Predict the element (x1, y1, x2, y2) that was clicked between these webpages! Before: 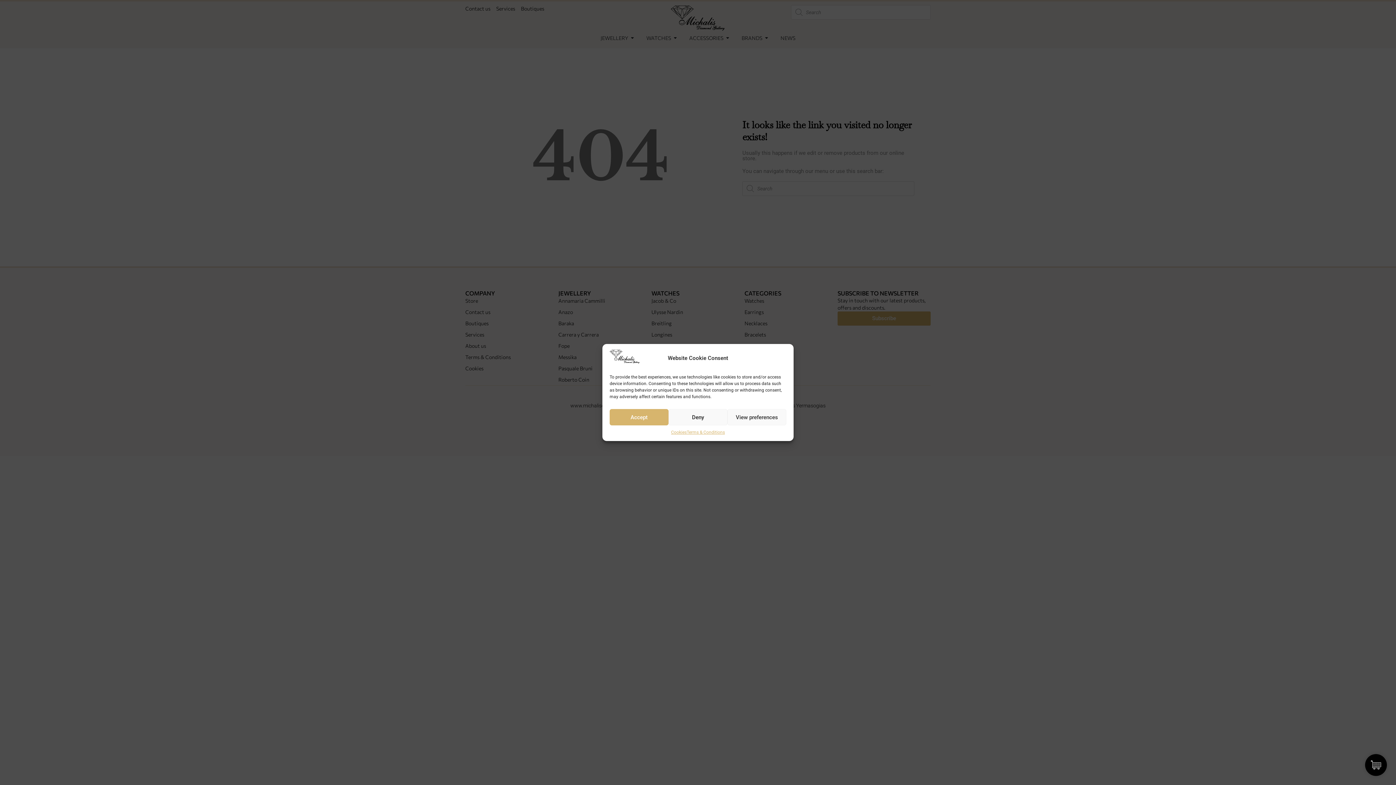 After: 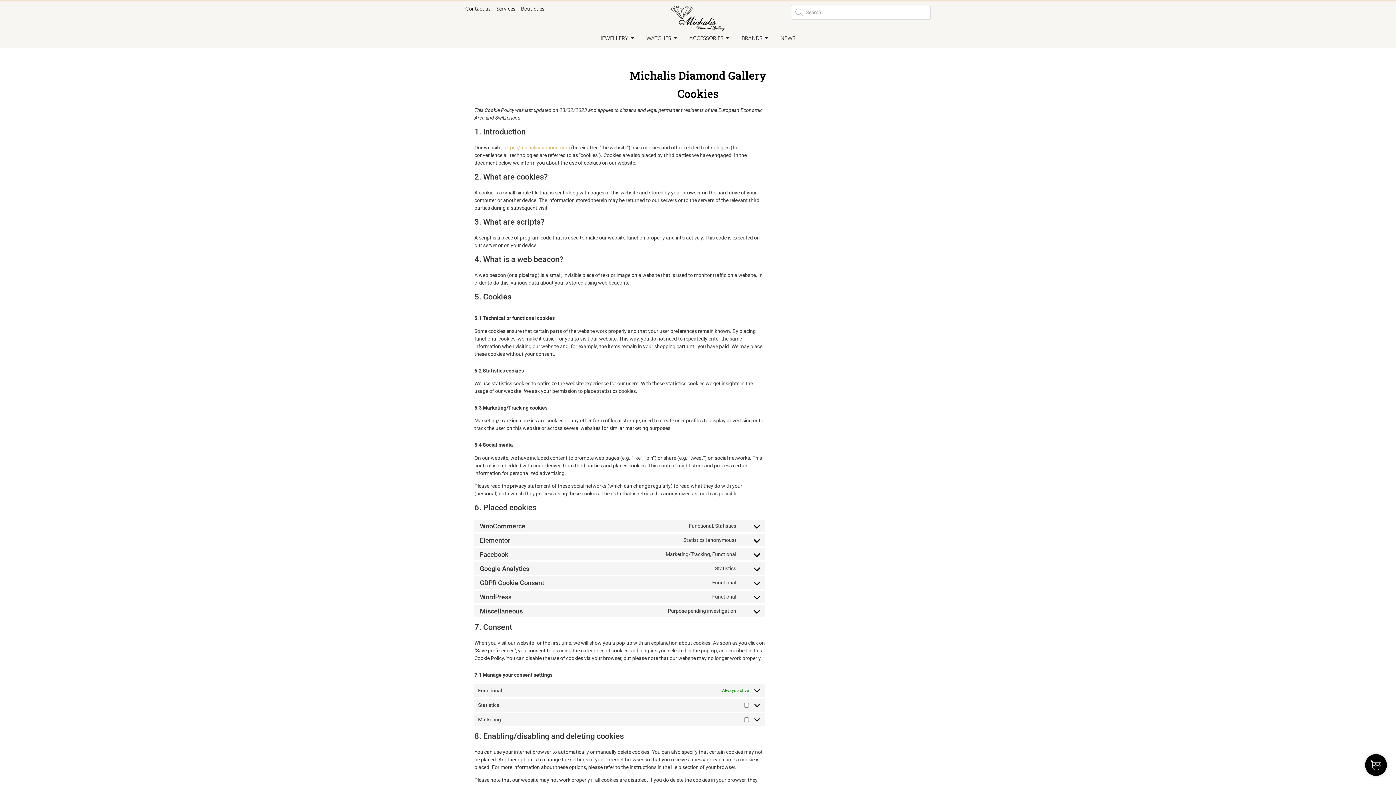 Action: label: Cookies bbox: (671, 429, 686, 435)